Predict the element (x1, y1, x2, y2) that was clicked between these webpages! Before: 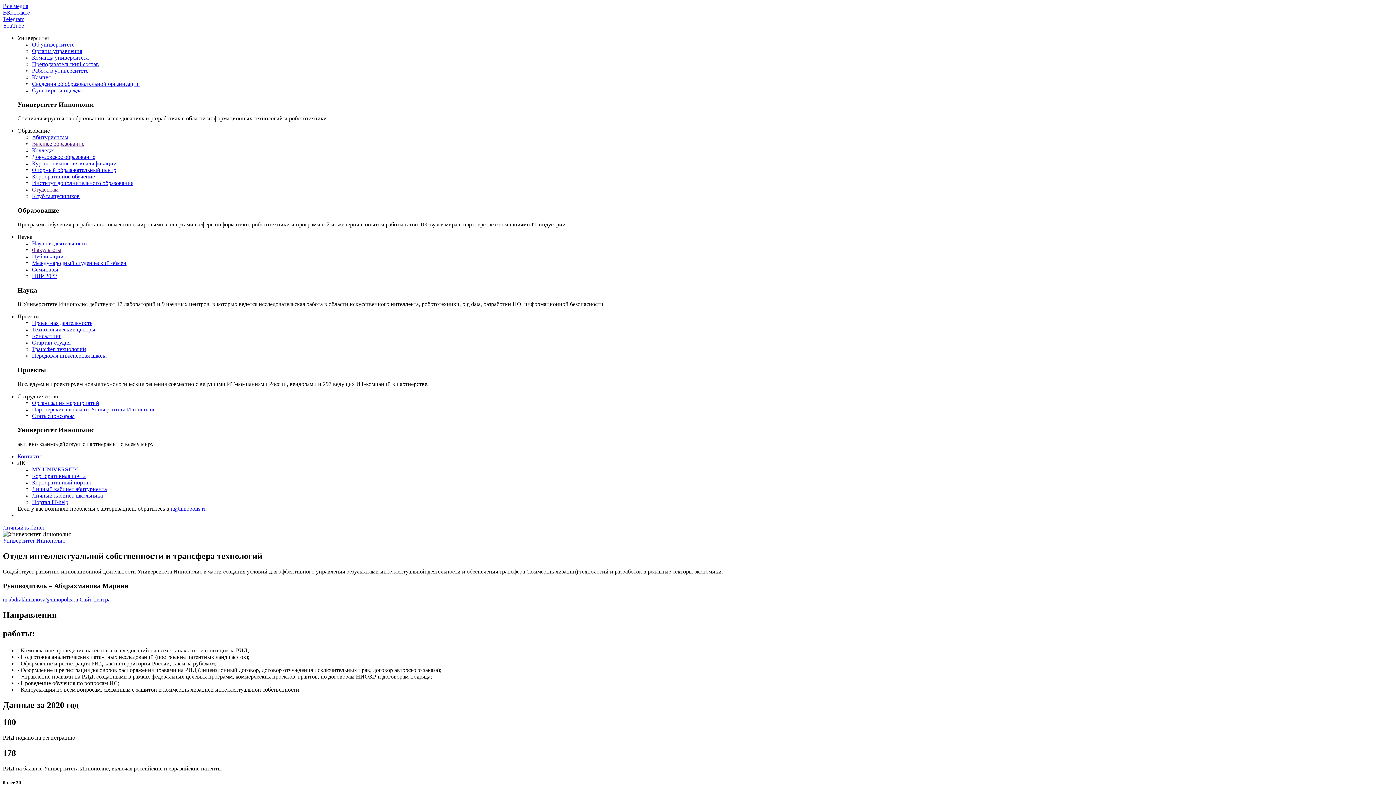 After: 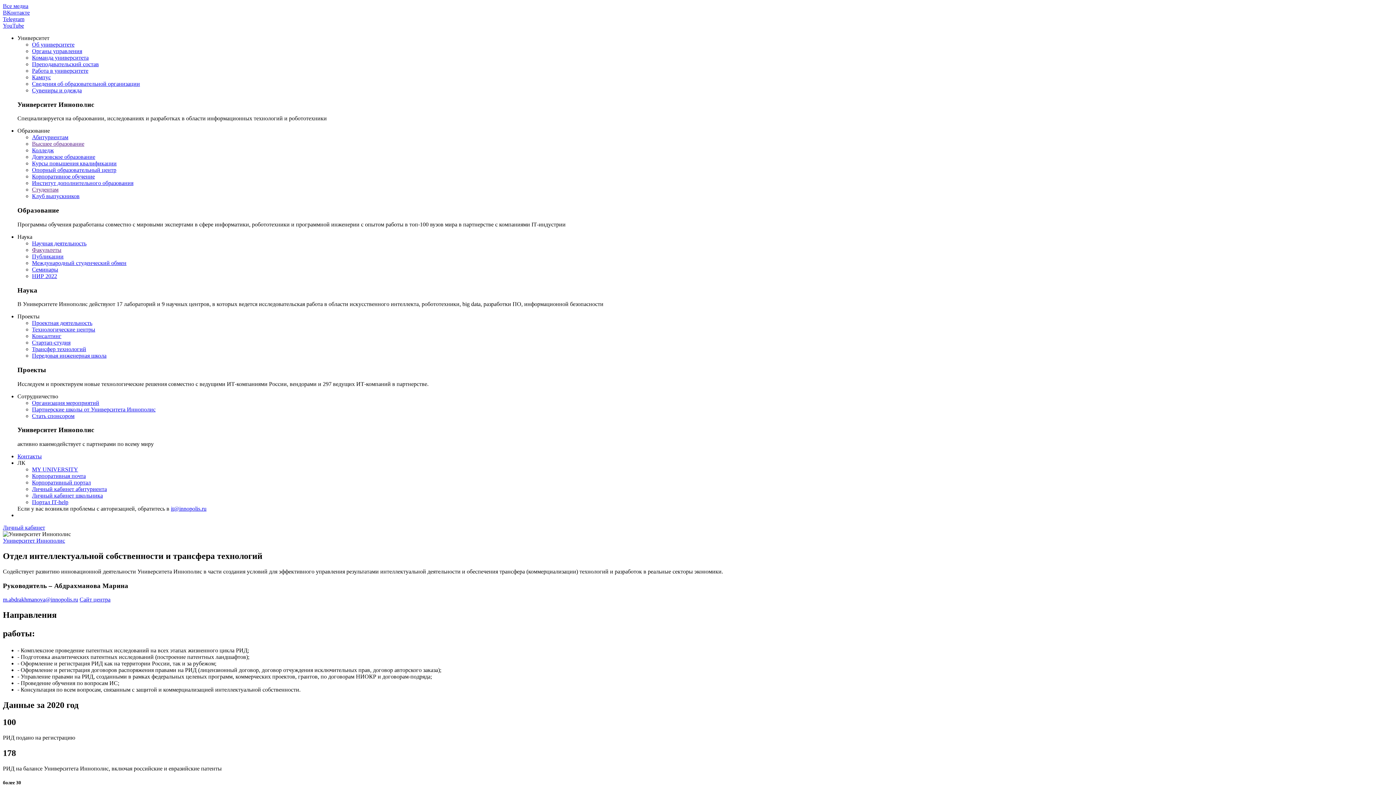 Action: label: Трансфер технологий bbox: (32, 346, 86, 352)